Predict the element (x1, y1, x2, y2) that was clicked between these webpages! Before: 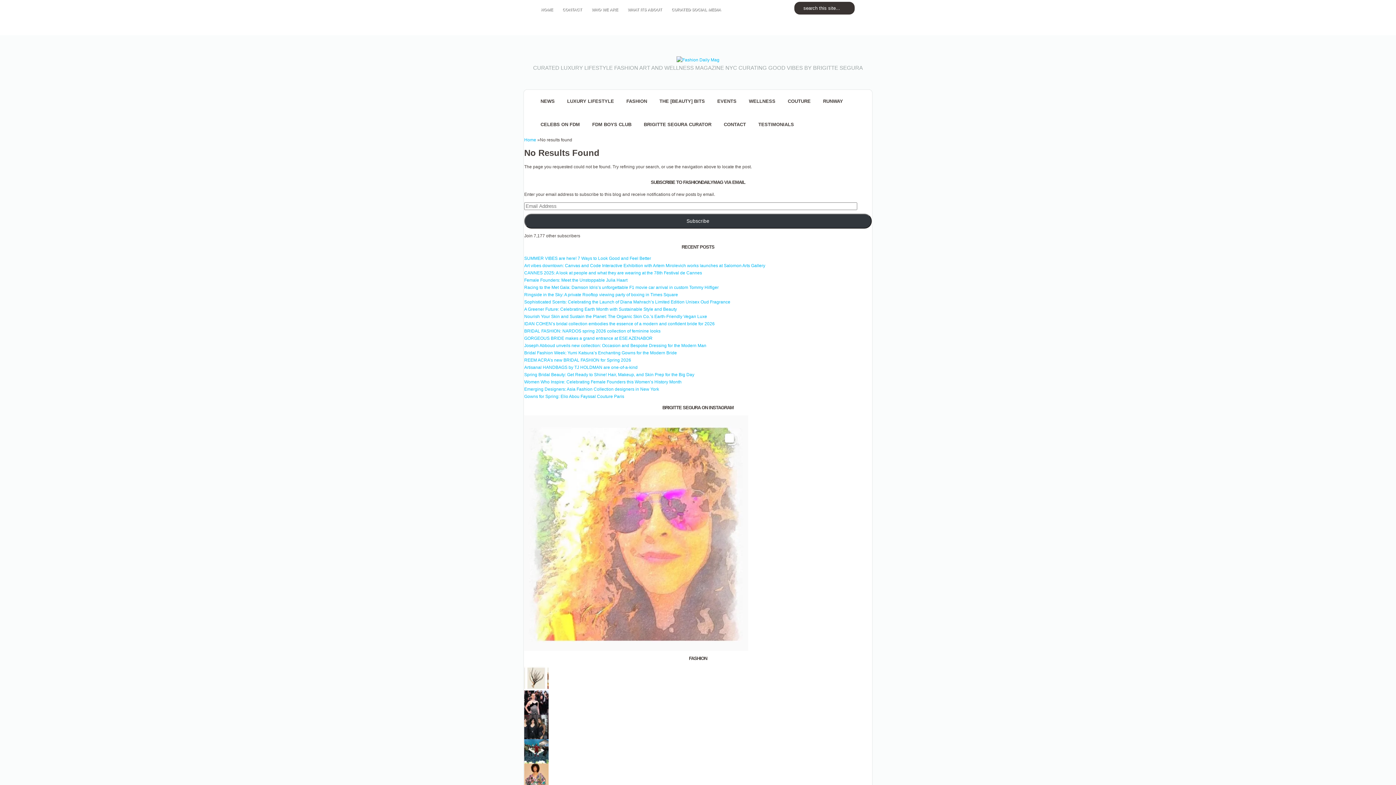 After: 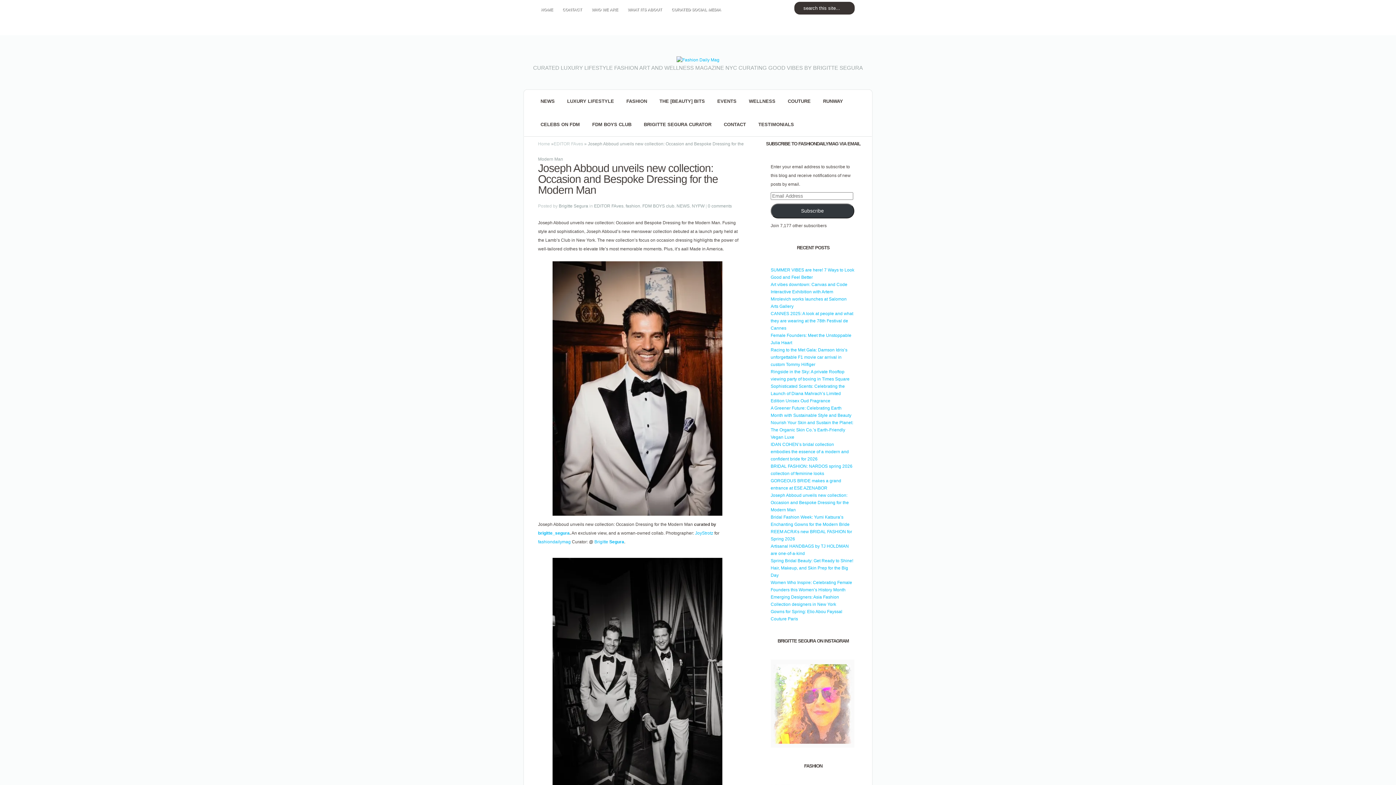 Action: label: Joseph Abboud unveils new collection: Occasion and Bespoke Dressing for the Modern Man bbox: (524, 343, 706, 348)